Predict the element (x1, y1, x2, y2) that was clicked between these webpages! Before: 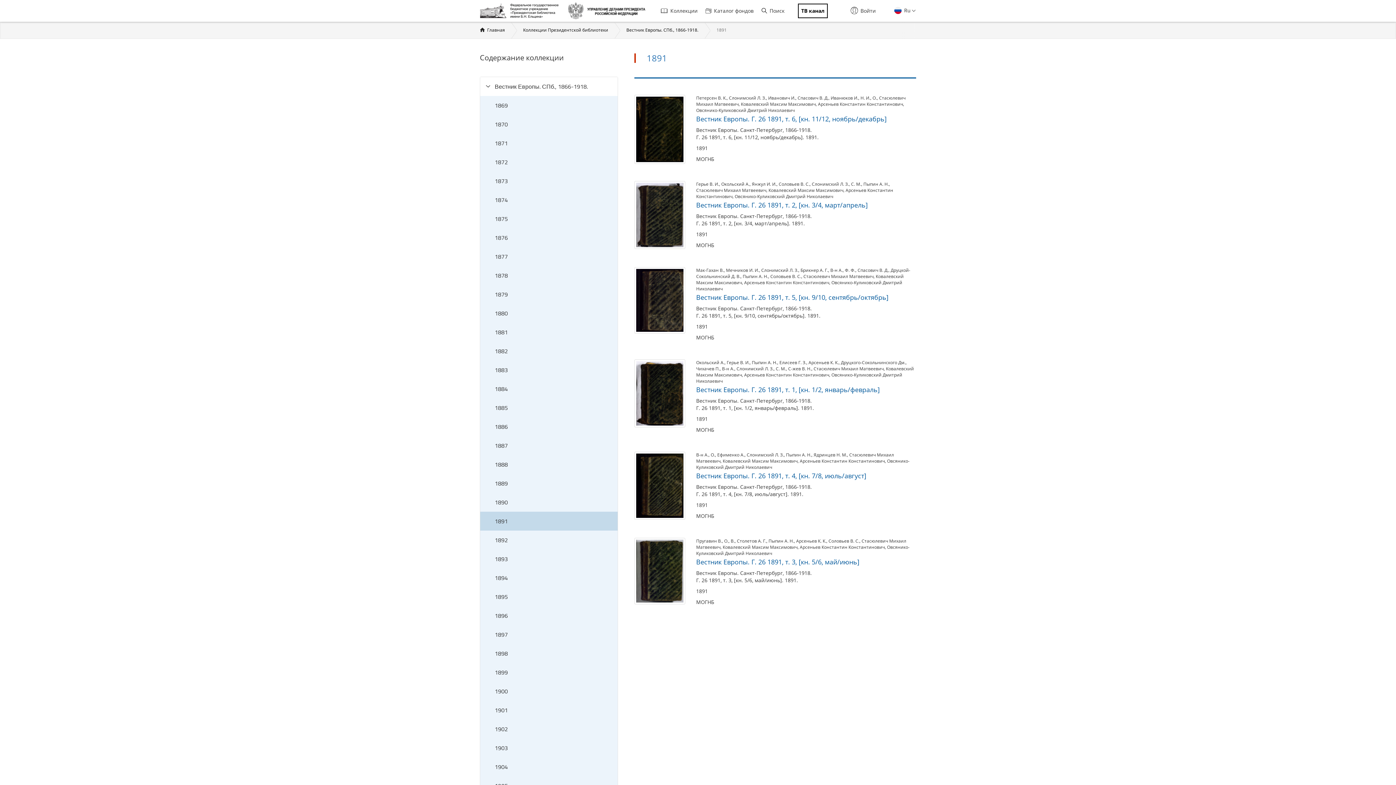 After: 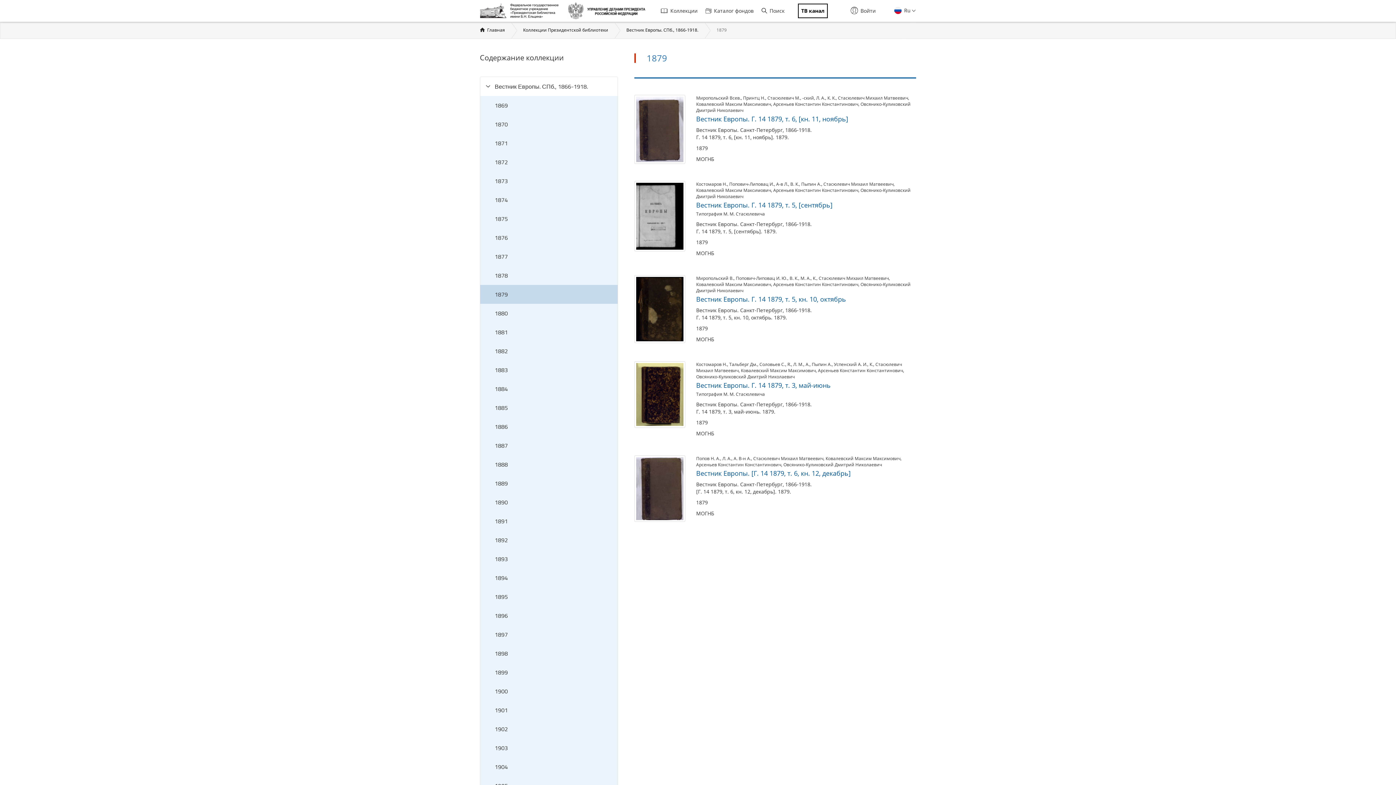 Action: bbox: (480, 285, 617, 304) label: 1879